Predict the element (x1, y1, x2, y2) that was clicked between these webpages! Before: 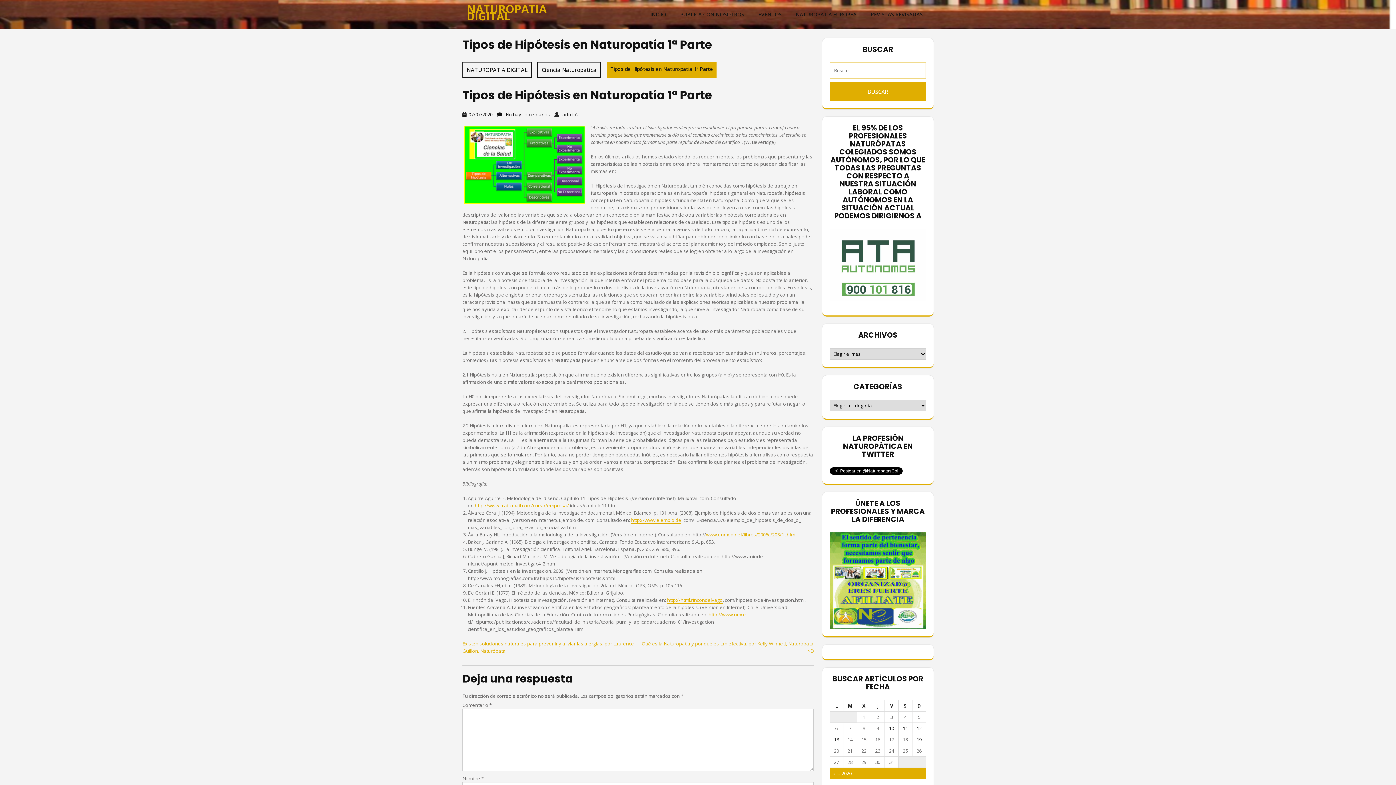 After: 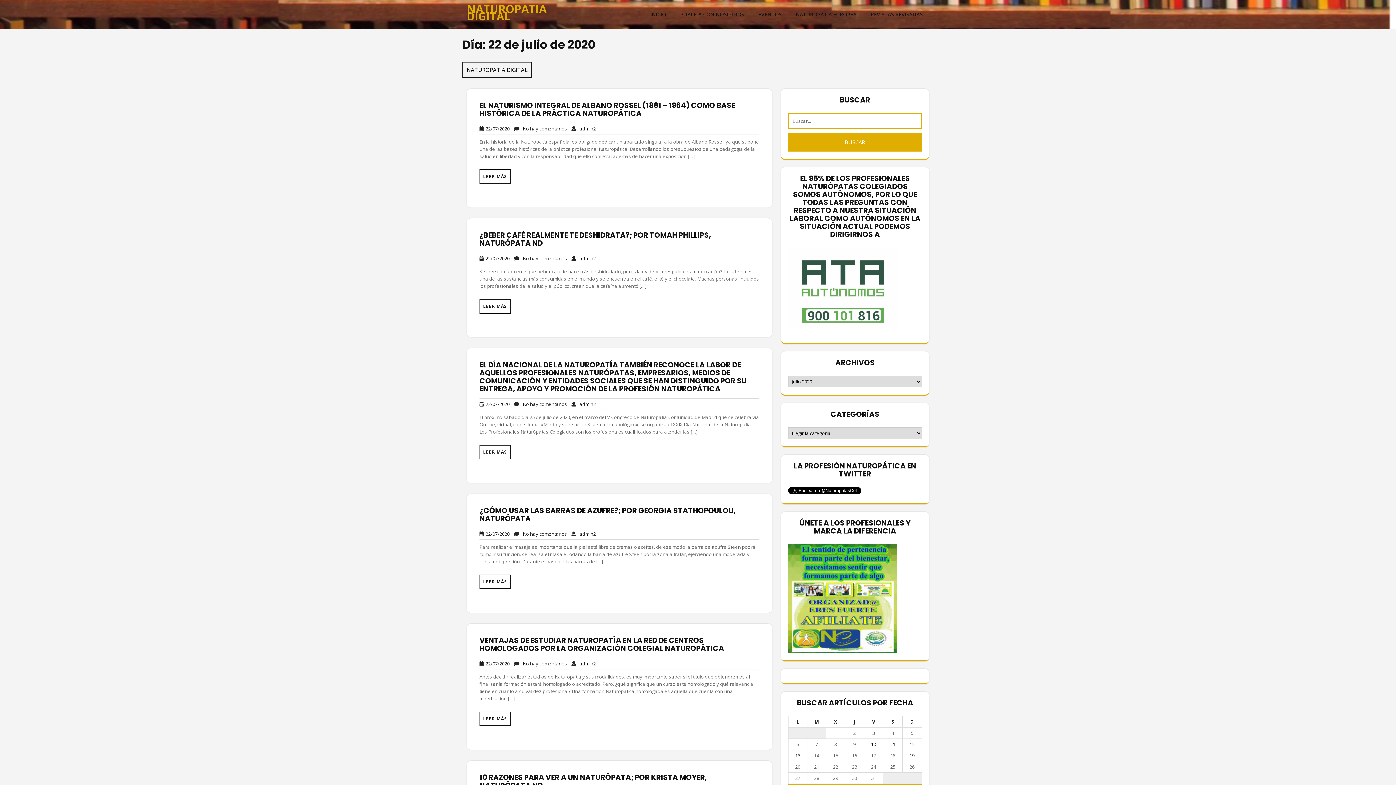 Action: label: Entradas publicadas el 22 de July de 2020 bbox: (861, 748, 866, 754)